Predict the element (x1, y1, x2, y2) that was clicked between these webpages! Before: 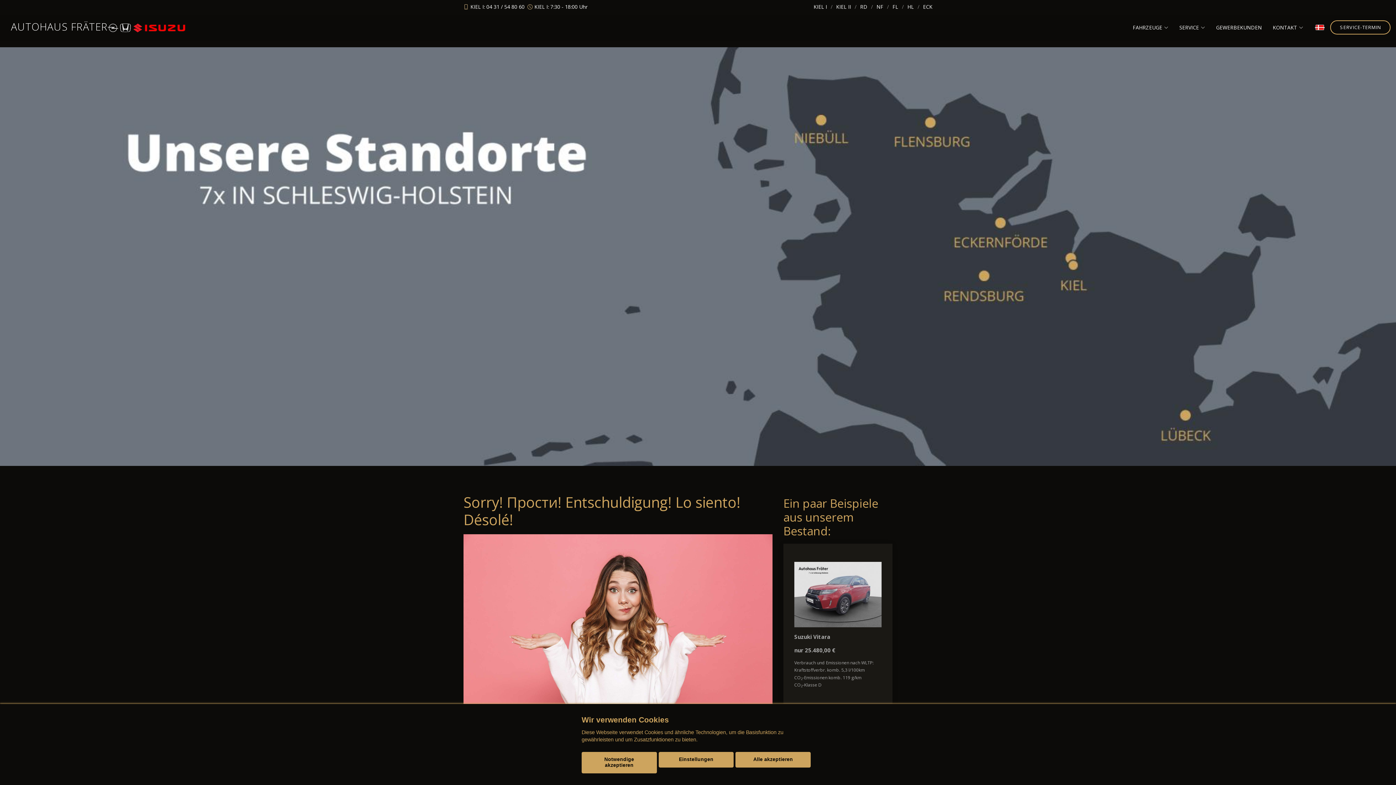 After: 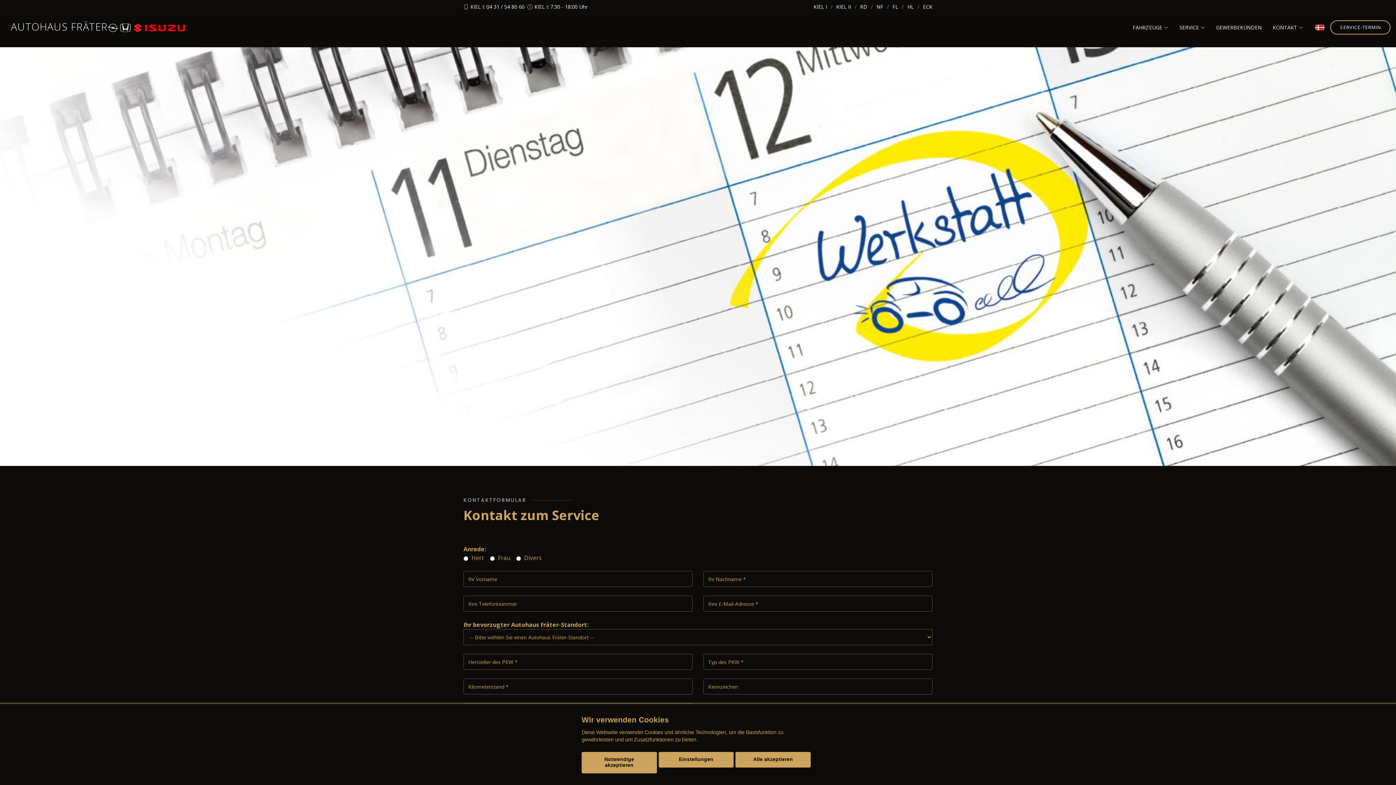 Action: bbox: (1330, 20, 1390, 34) label: SERVICE-TERMIN